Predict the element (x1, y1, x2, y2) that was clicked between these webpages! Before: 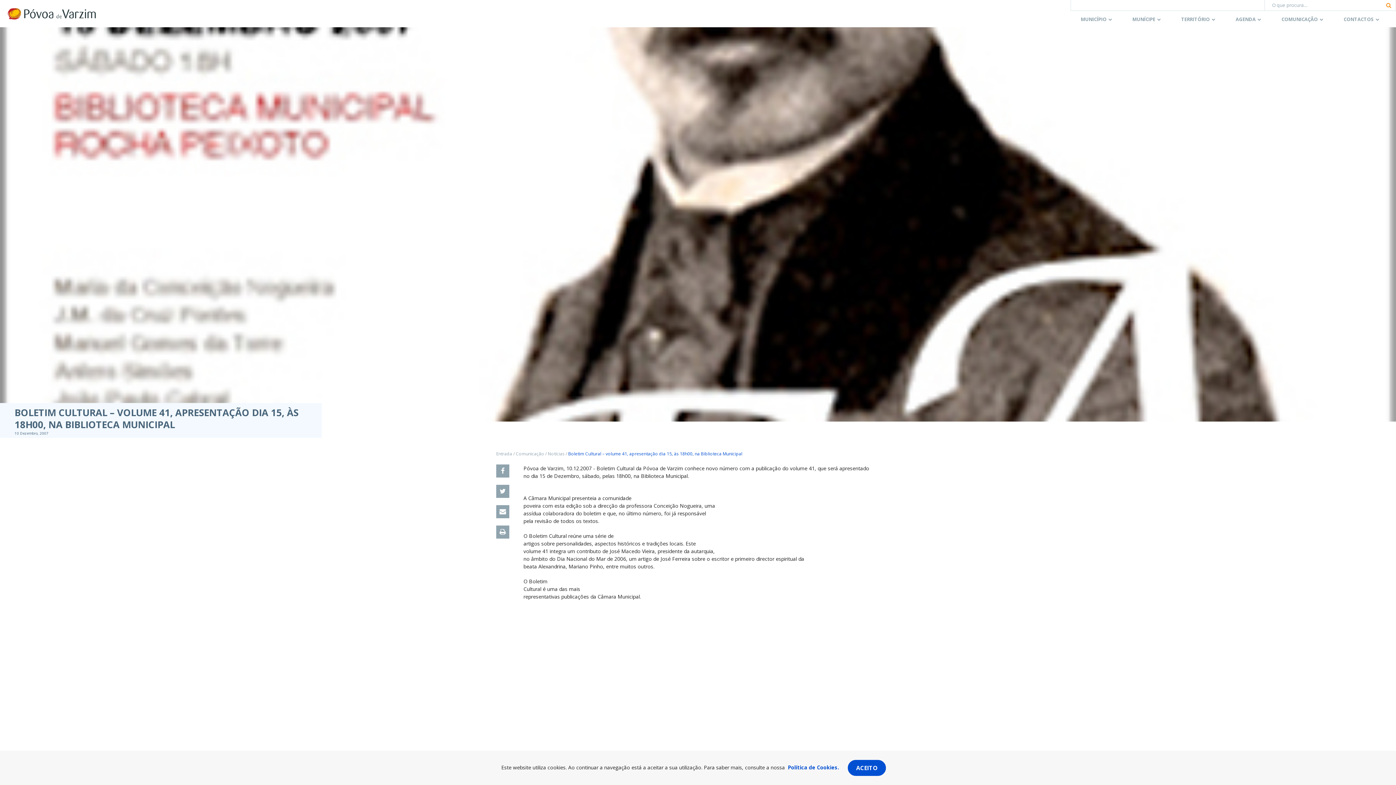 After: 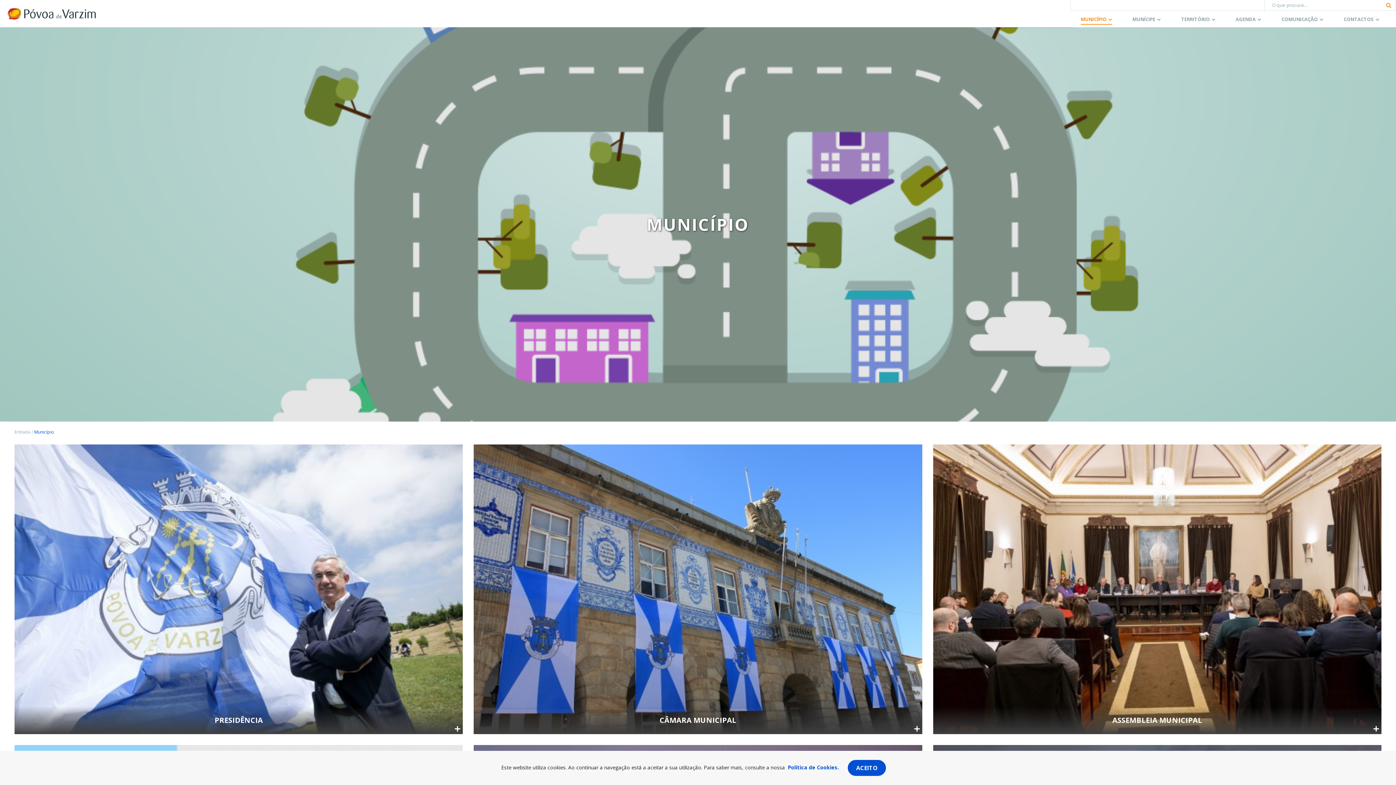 Action: label: MUNICÍPIO bbox: (1081, 16, 1112, 24)